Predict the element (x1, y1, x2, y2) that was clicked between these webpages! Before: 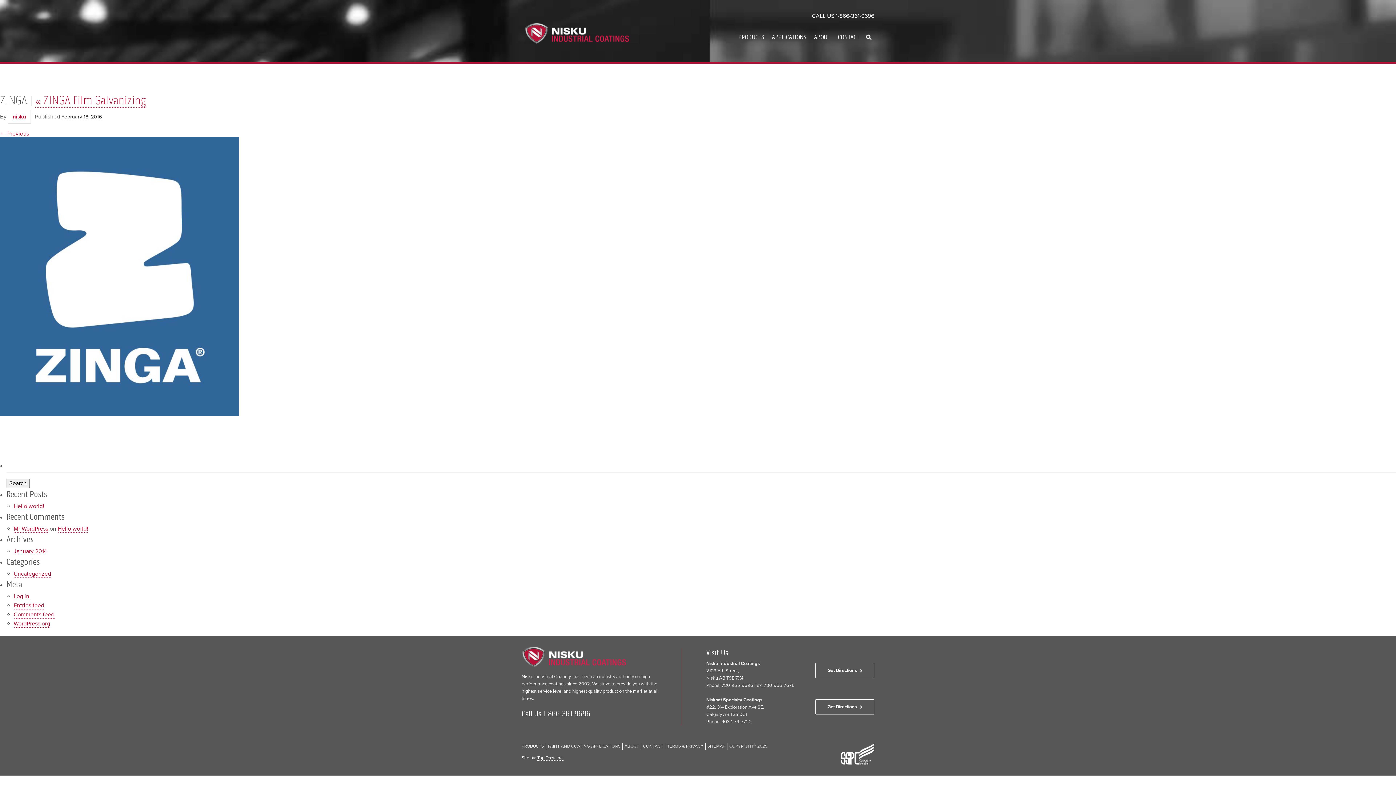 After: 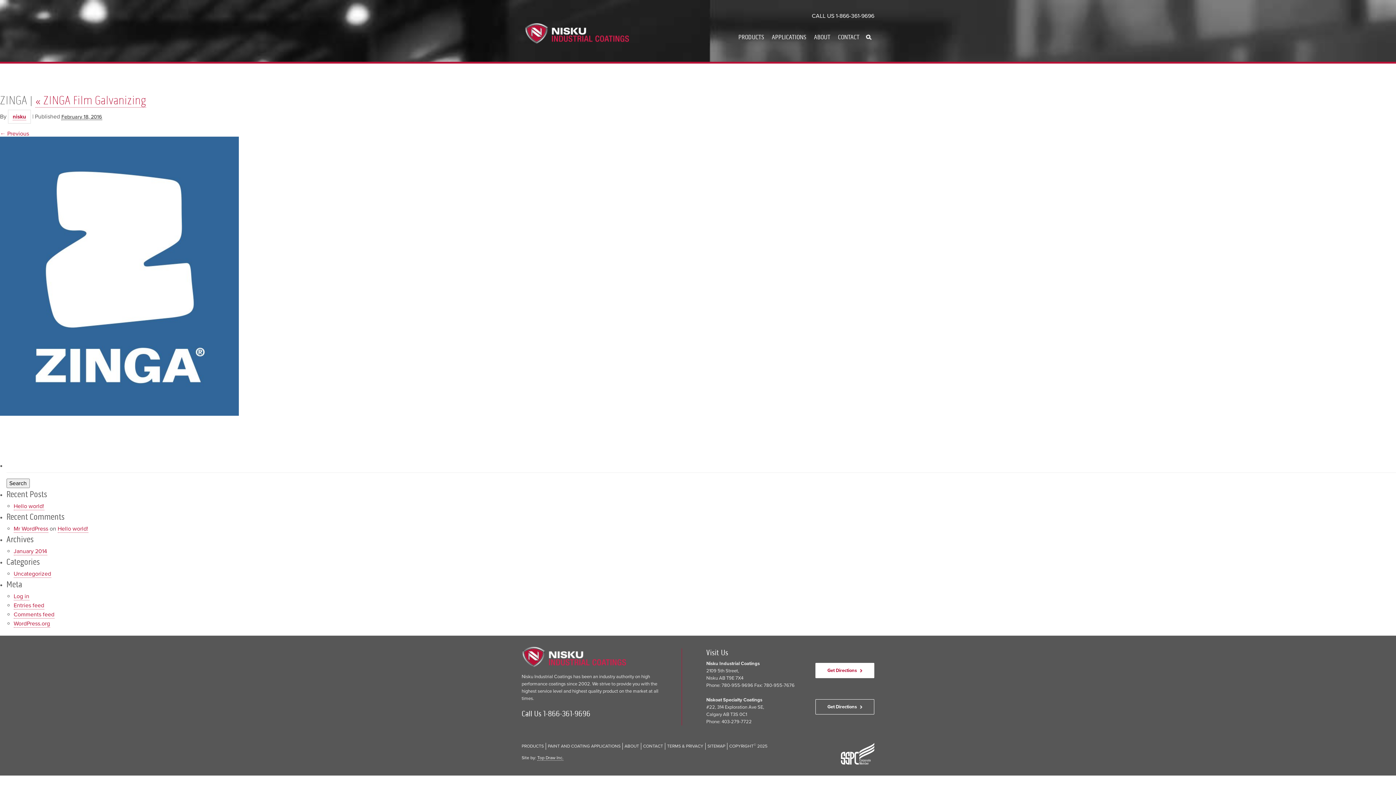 Action: bbox: (815, 663, 874, 678) label: Get Directions